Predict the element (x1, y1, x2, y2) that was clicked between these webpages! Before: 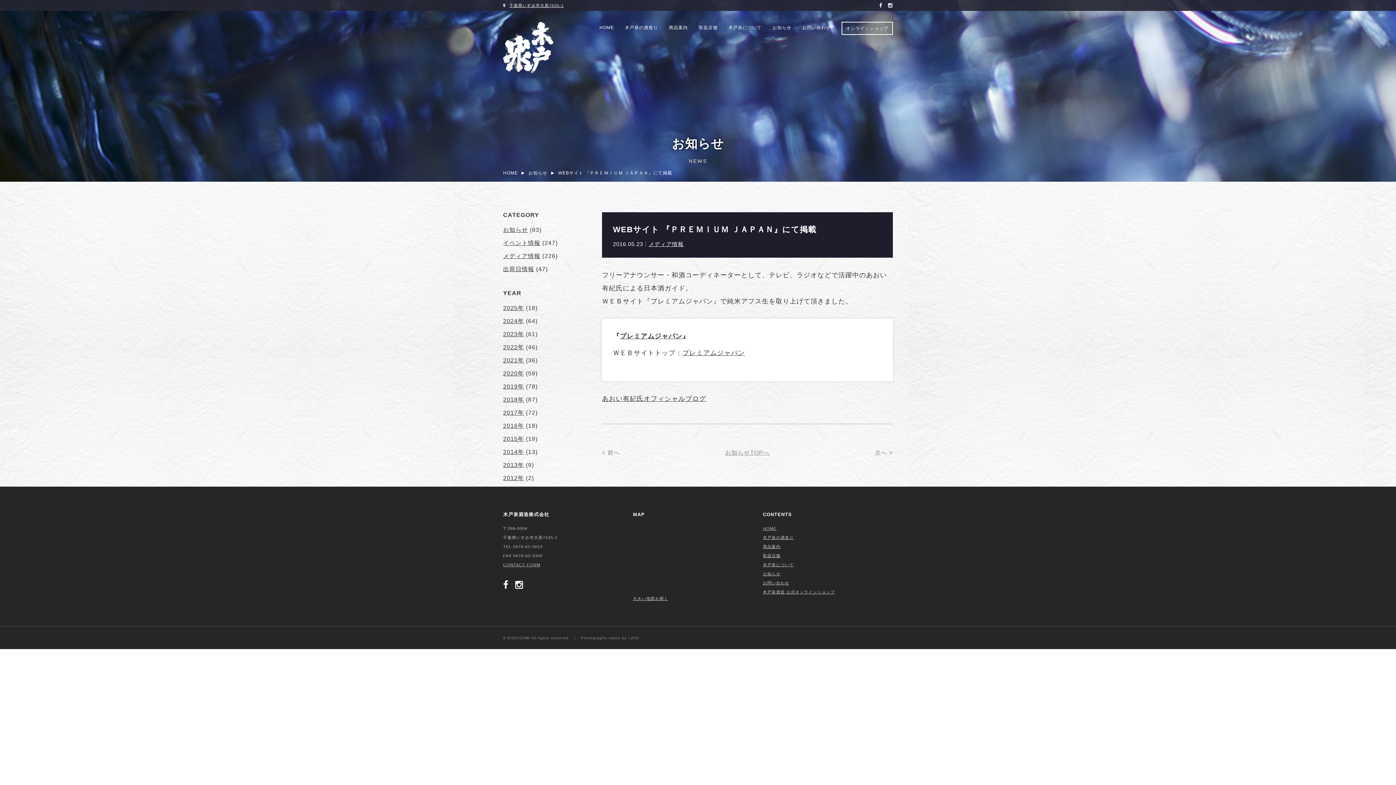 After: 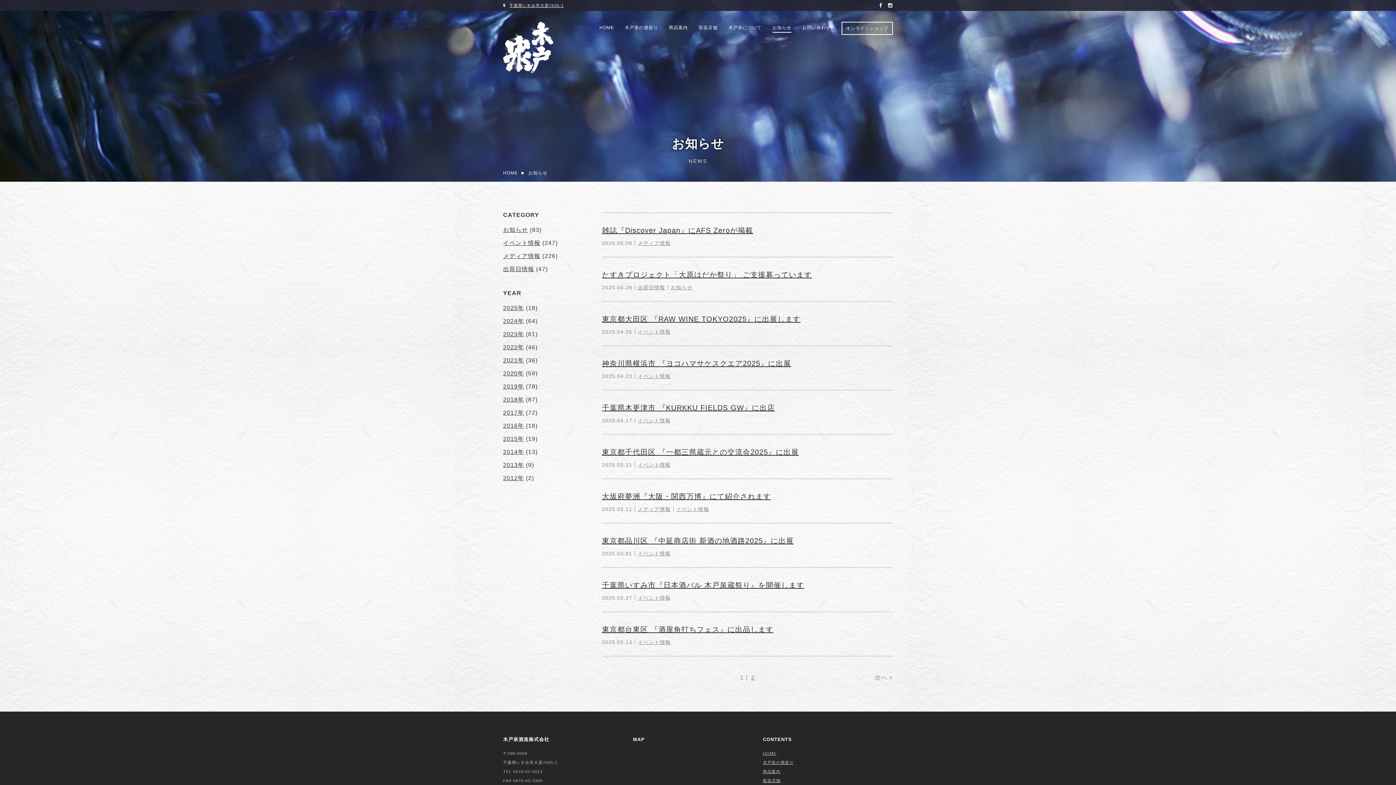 Action: bbox: (503, 305, 524, 311) label: 2025年